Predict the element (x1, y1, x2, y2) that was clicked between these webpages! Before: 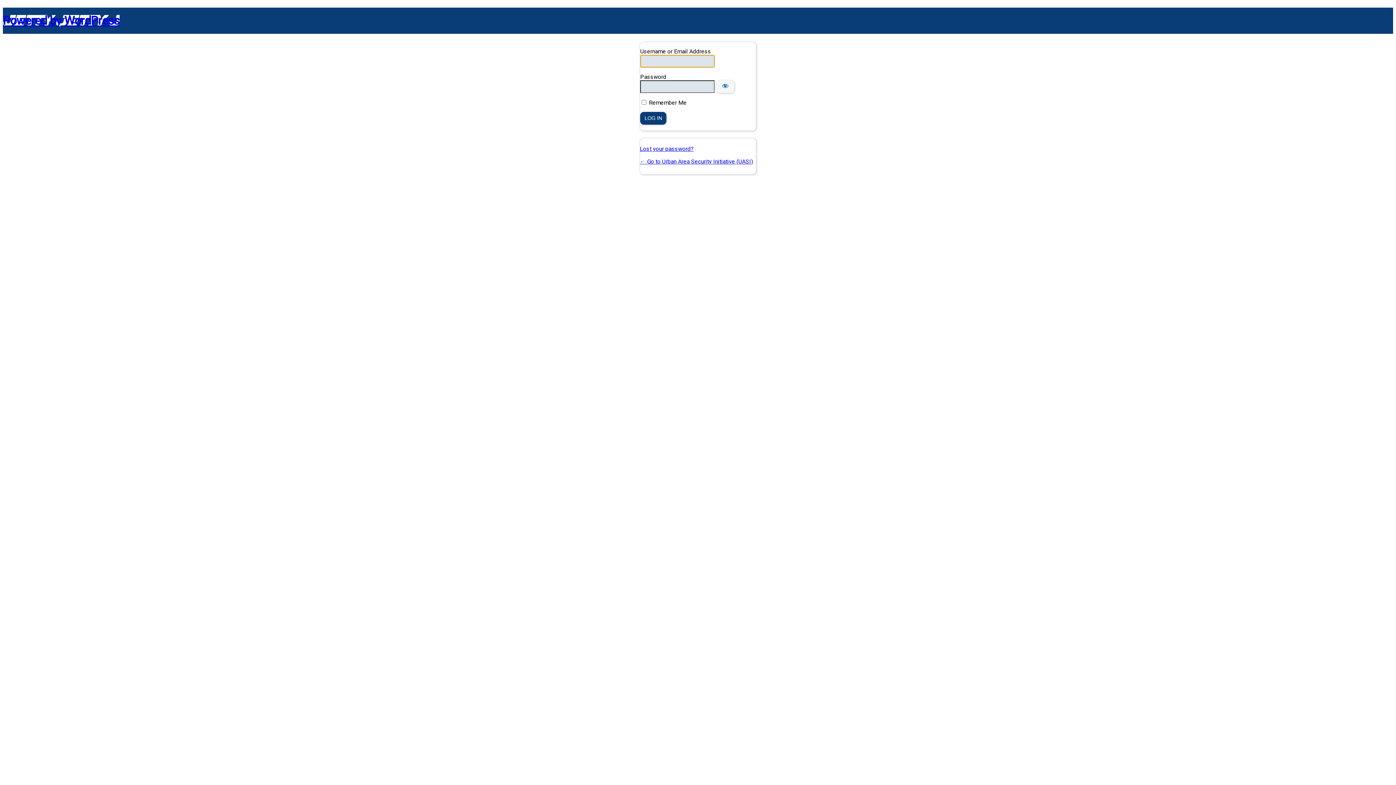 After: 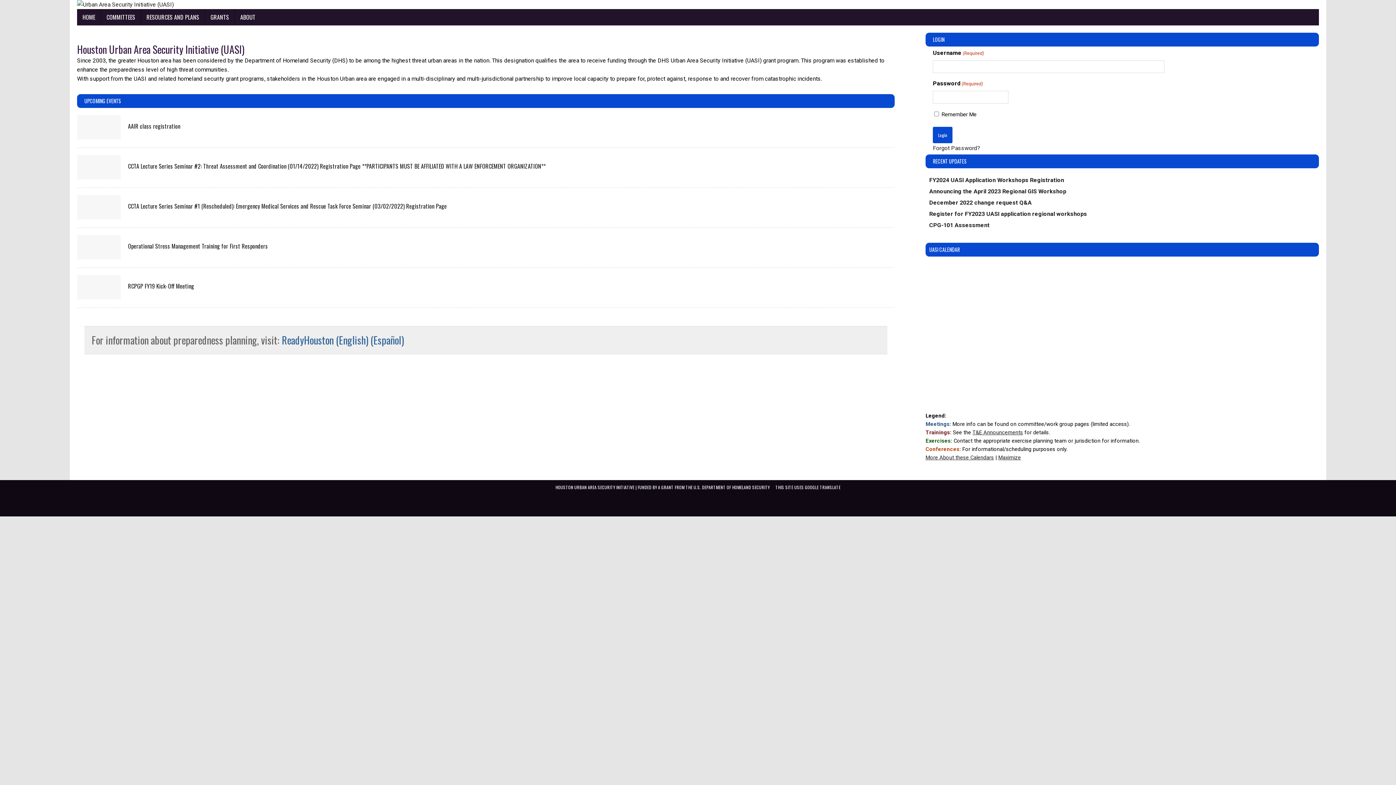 Action: label: ← Go to Urban Area Security Initiative (UASI) bbox: (640, 158, 753, 165)